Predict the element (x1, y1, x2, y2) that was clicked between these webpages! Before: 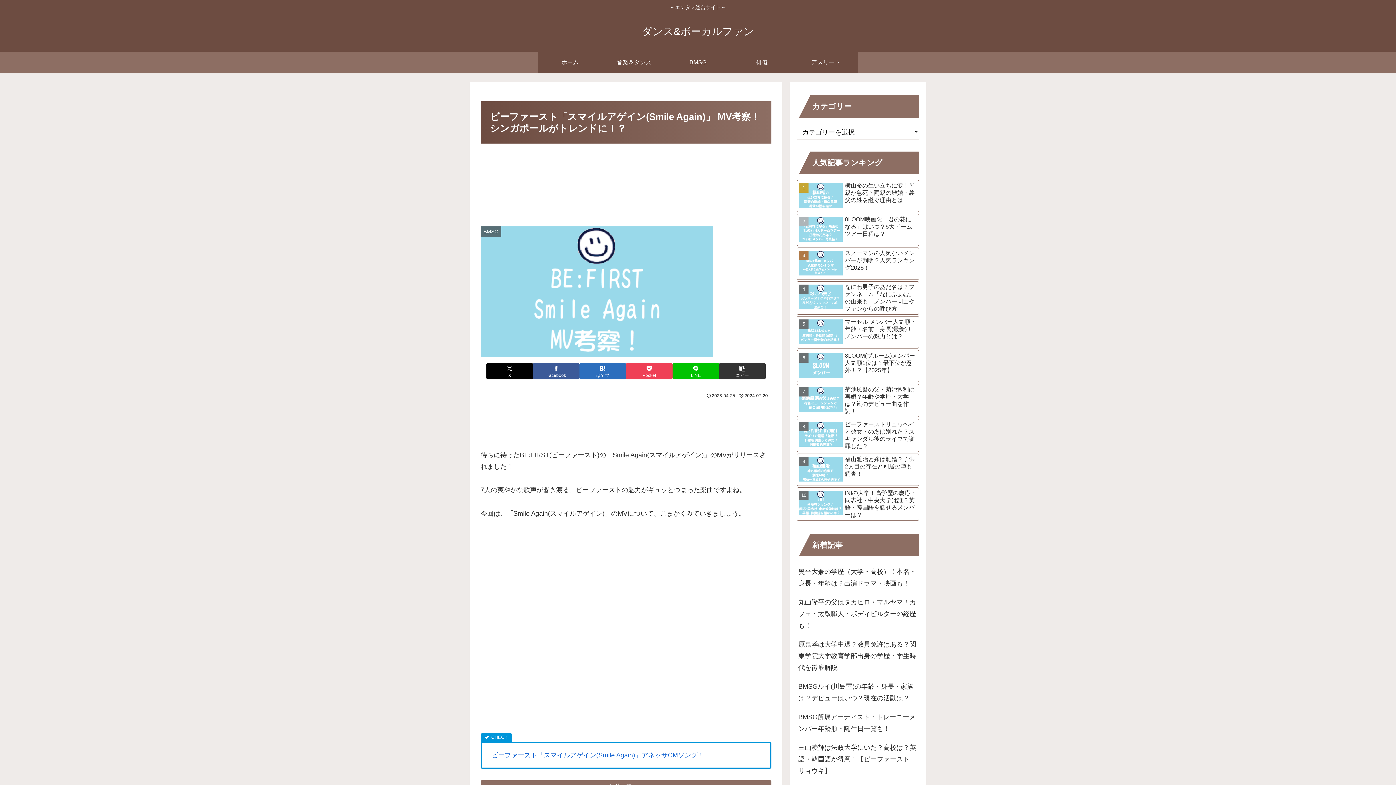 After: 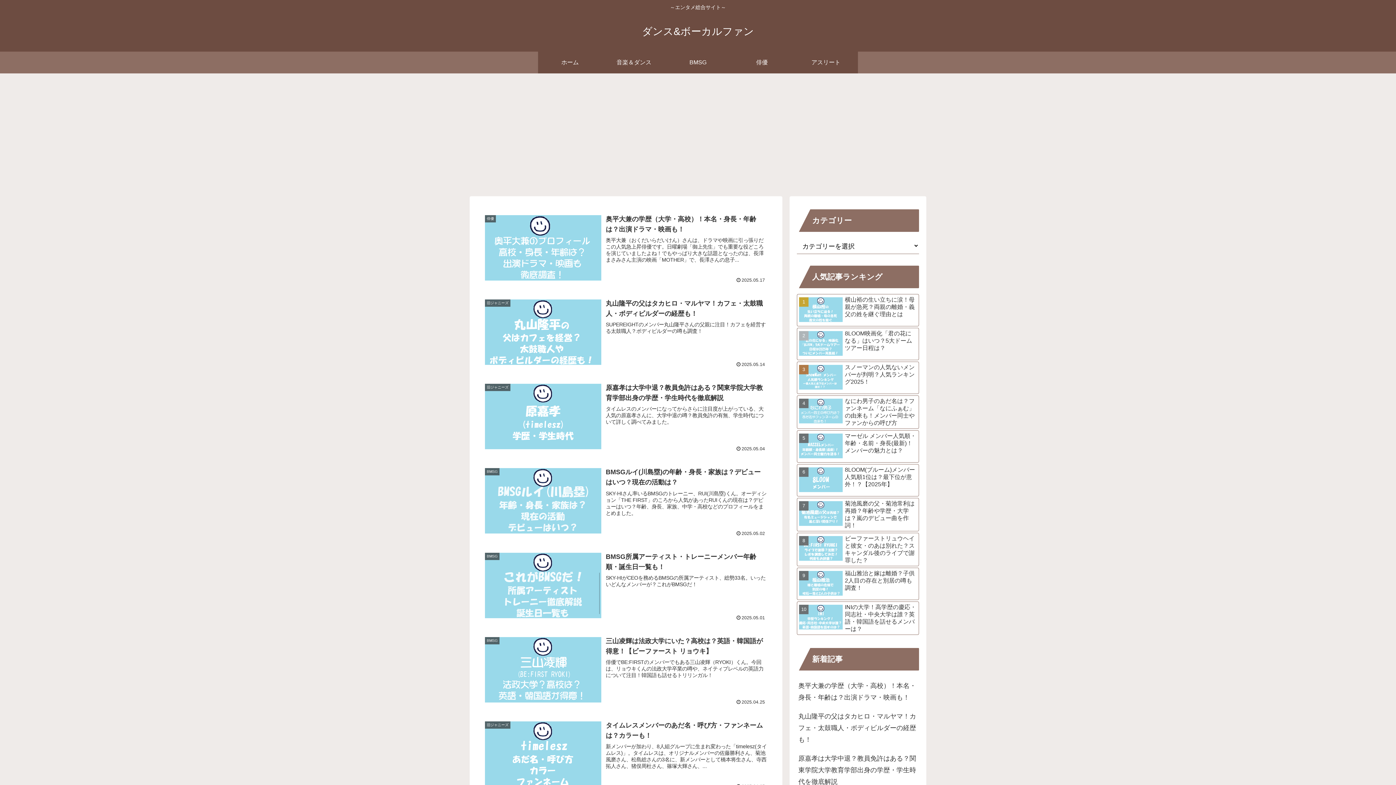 Action: label: ダンス&ボーカルファン bbox: (635, 29, 760, 36)